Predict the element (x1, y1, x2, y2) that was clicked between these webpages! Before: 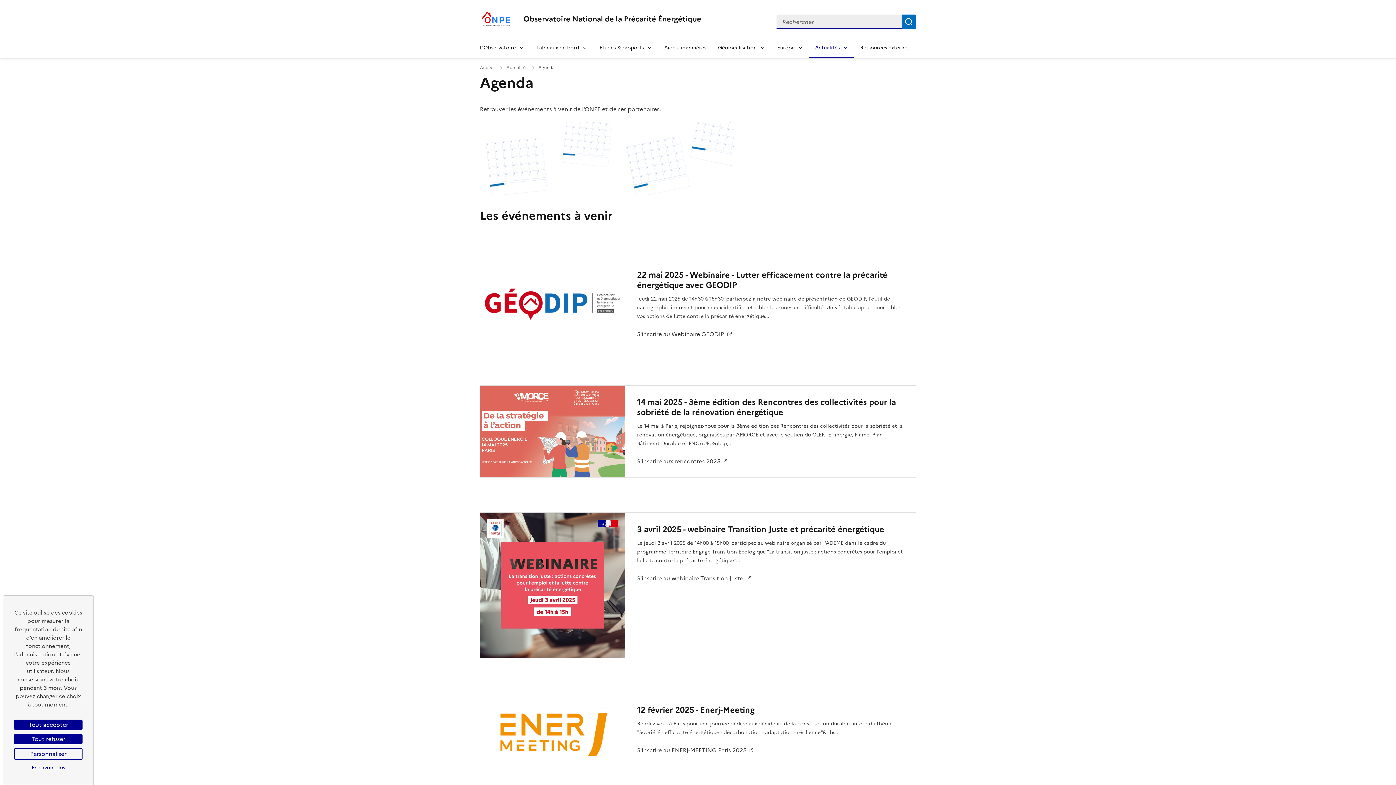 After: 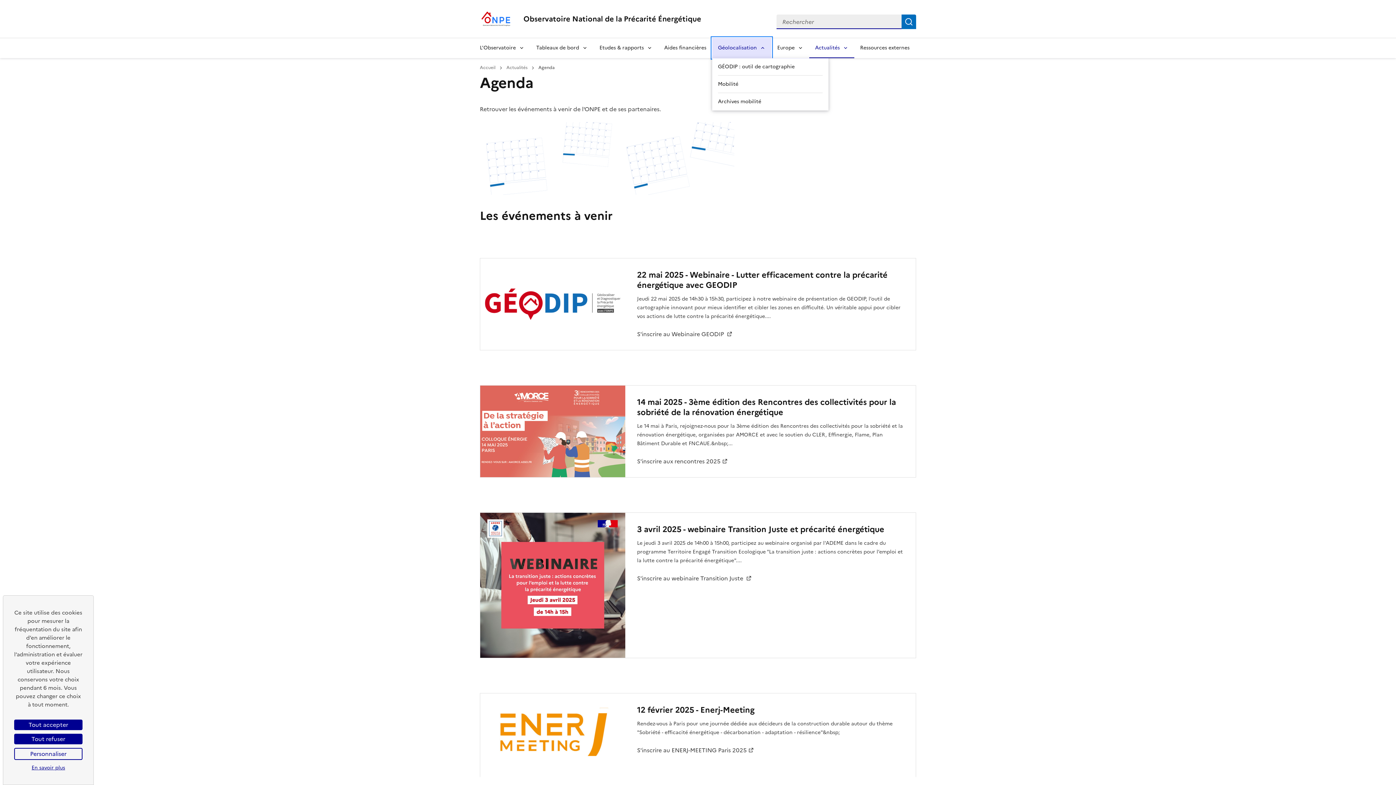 Action: bbox: (712, 37, 771, 58) label: Géolocalisation